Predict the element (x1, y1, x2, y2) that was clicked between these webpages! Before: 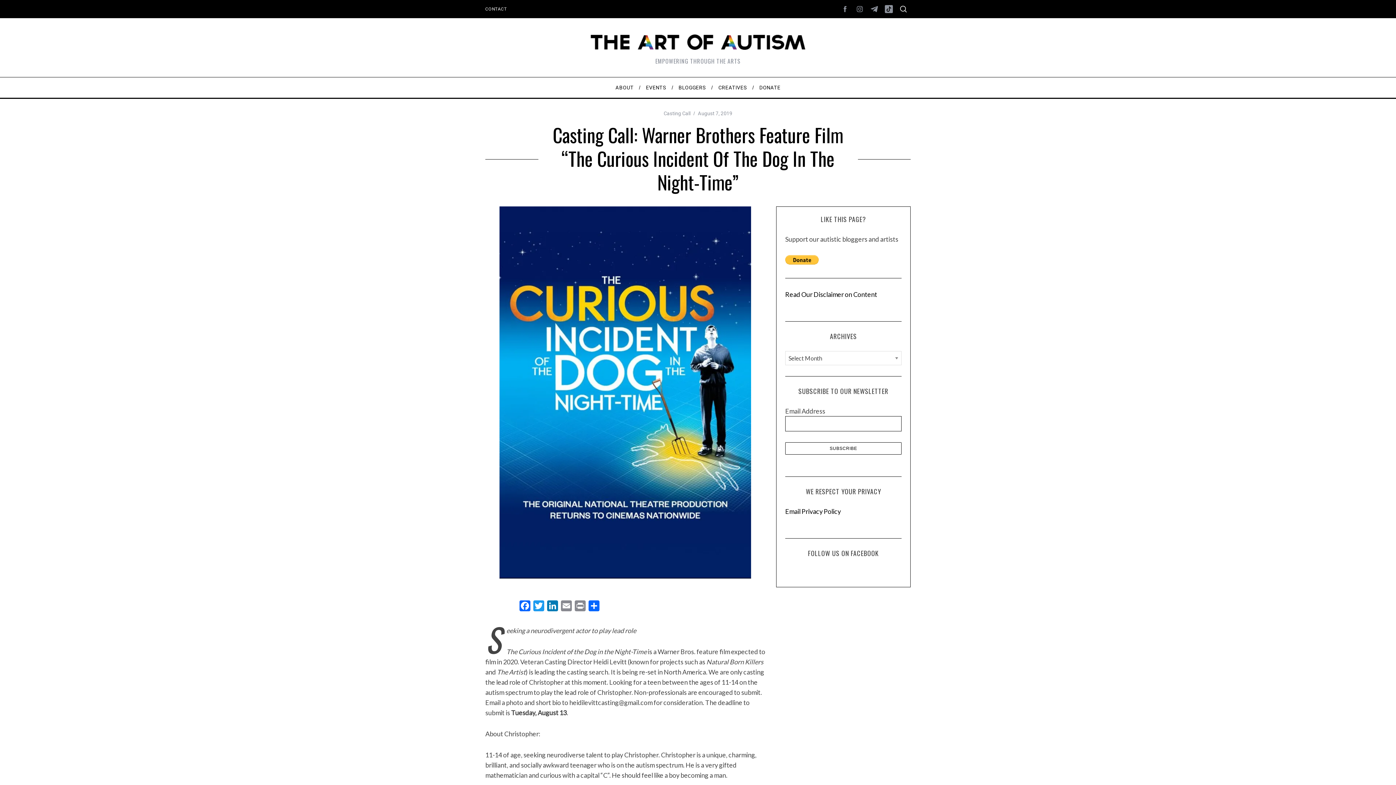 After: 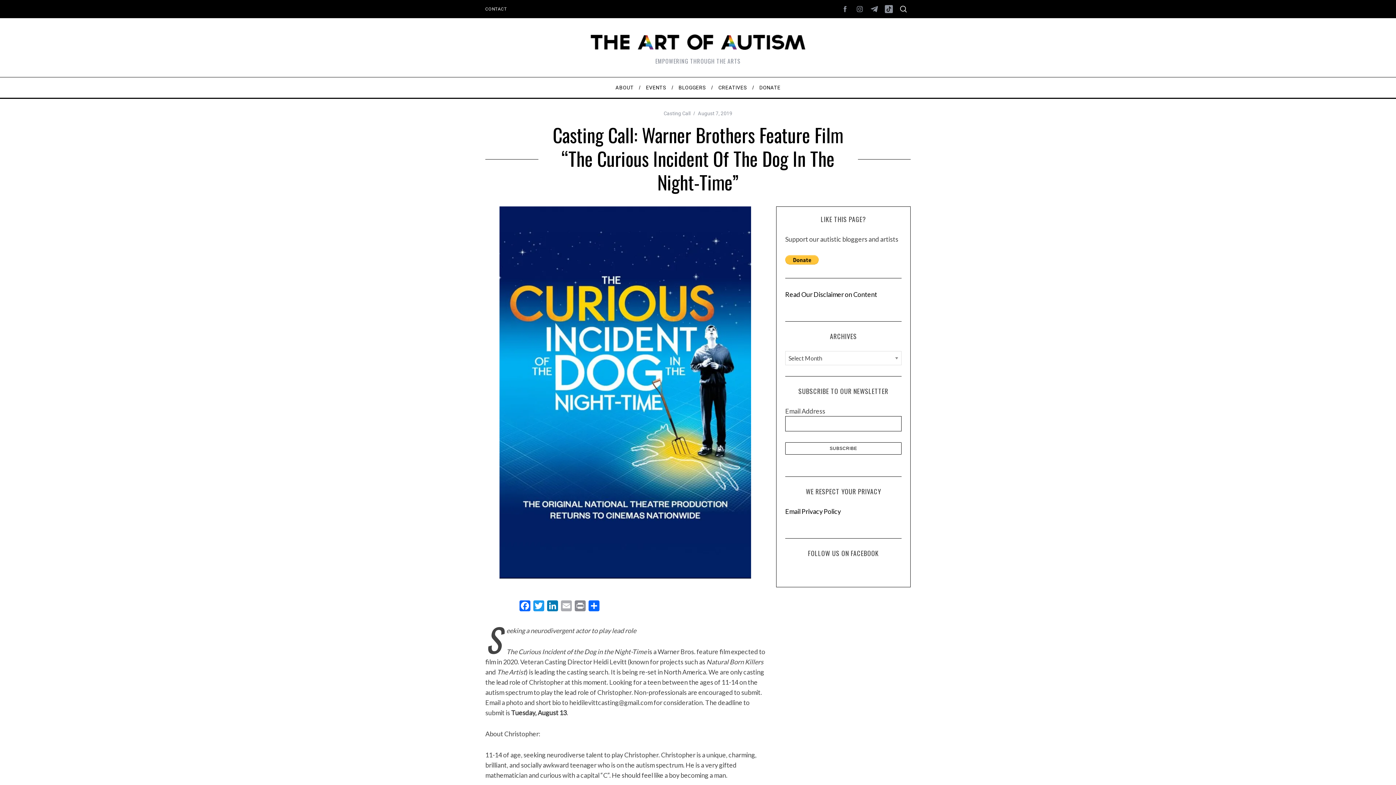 Action: bbox: (559, 600, 573, 614) label: Email